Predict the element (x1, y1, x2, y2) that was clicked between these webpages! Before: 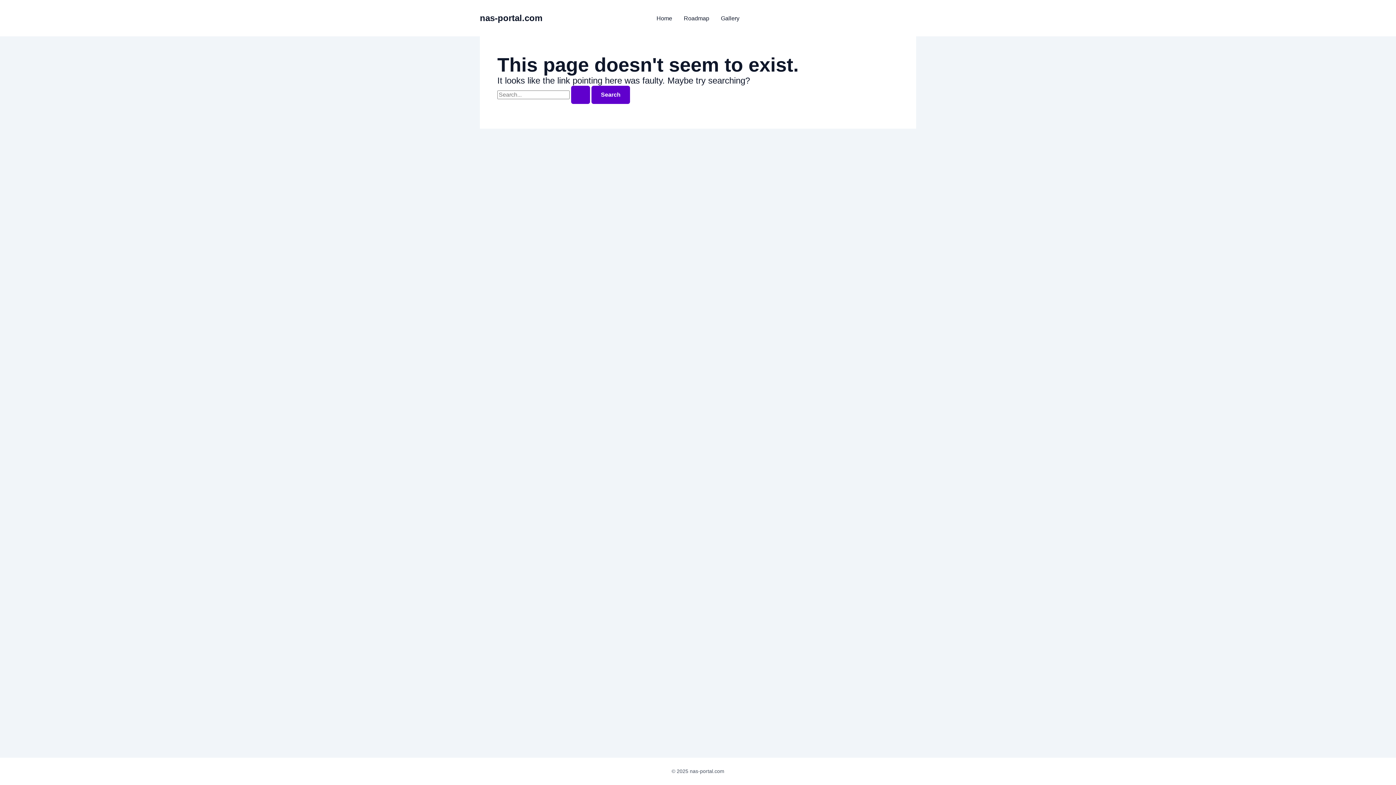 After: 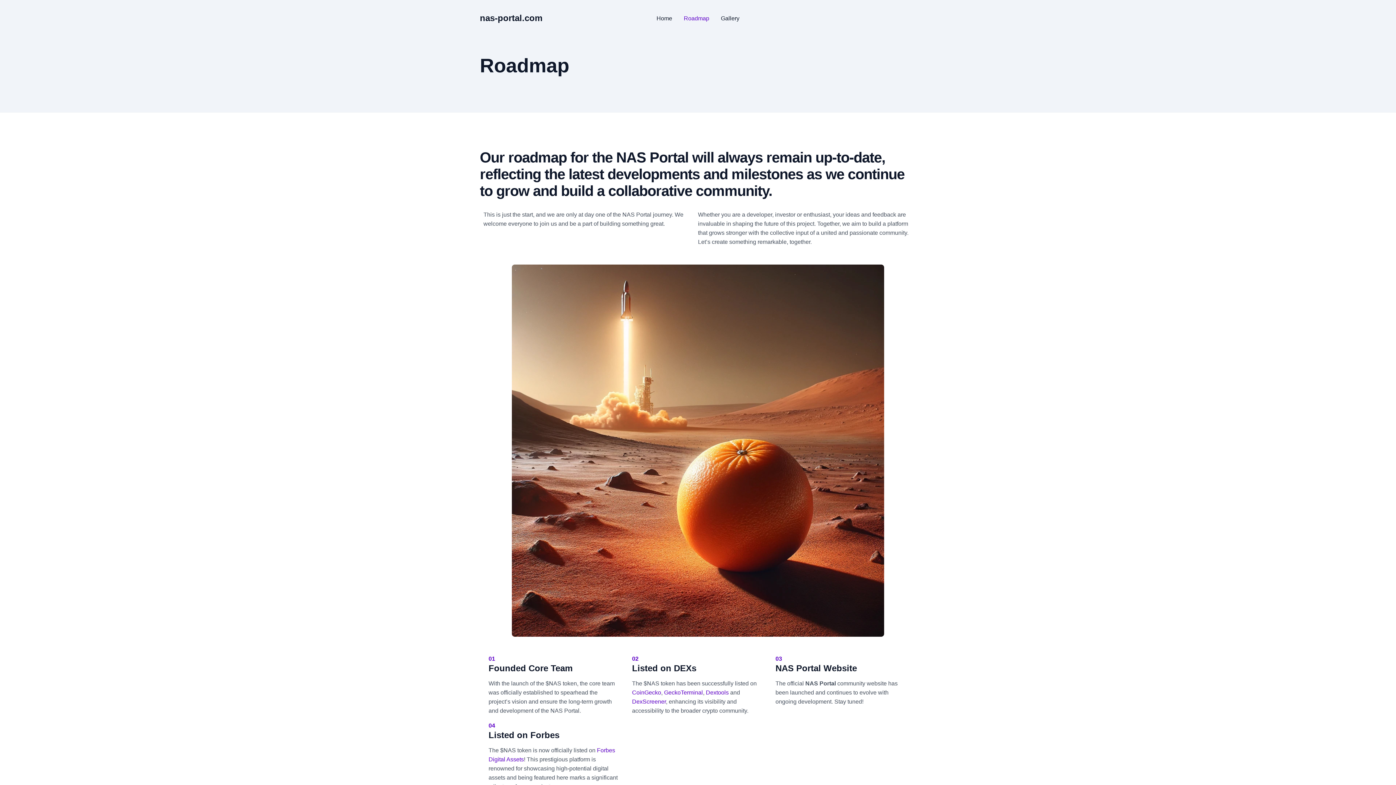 Action: bbox: (678, 15, 715, 21) label: Roadmap